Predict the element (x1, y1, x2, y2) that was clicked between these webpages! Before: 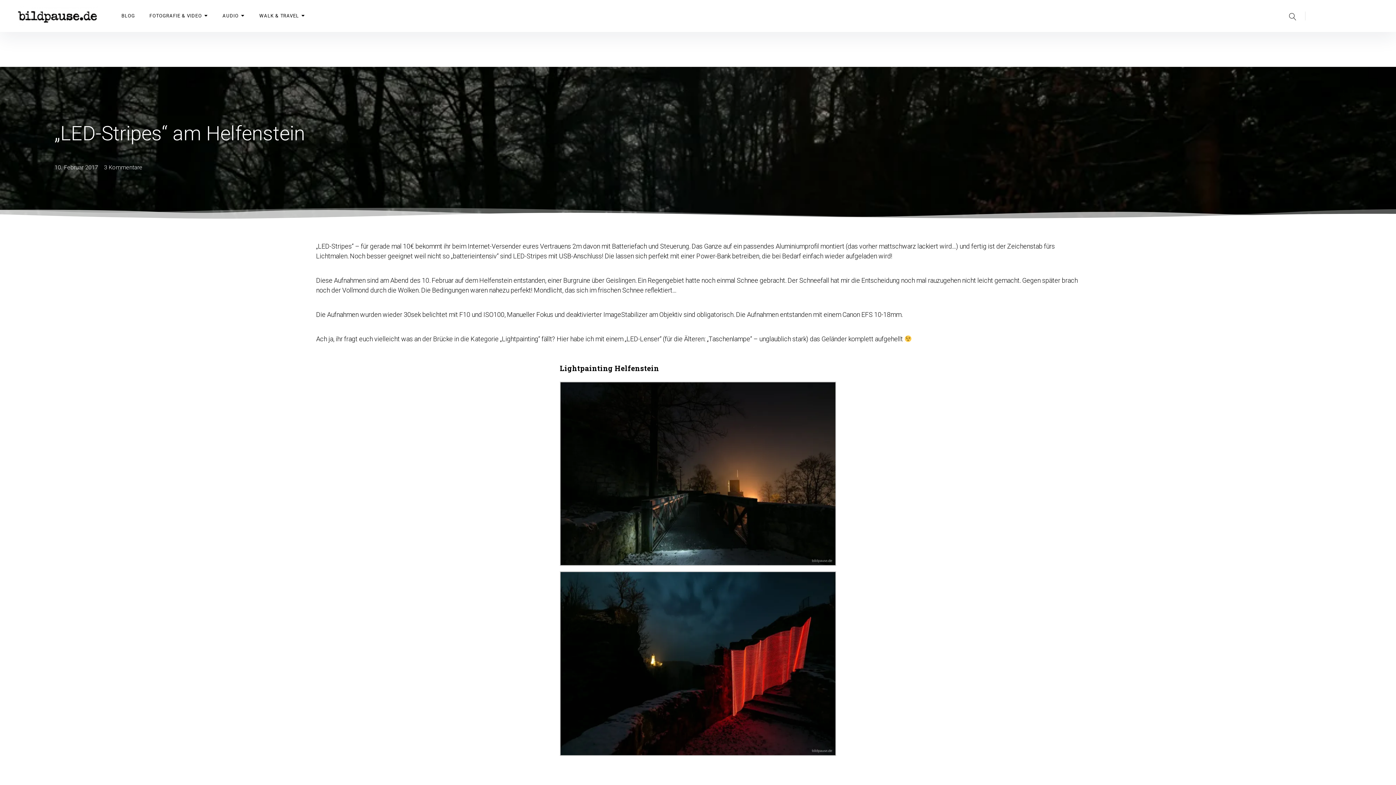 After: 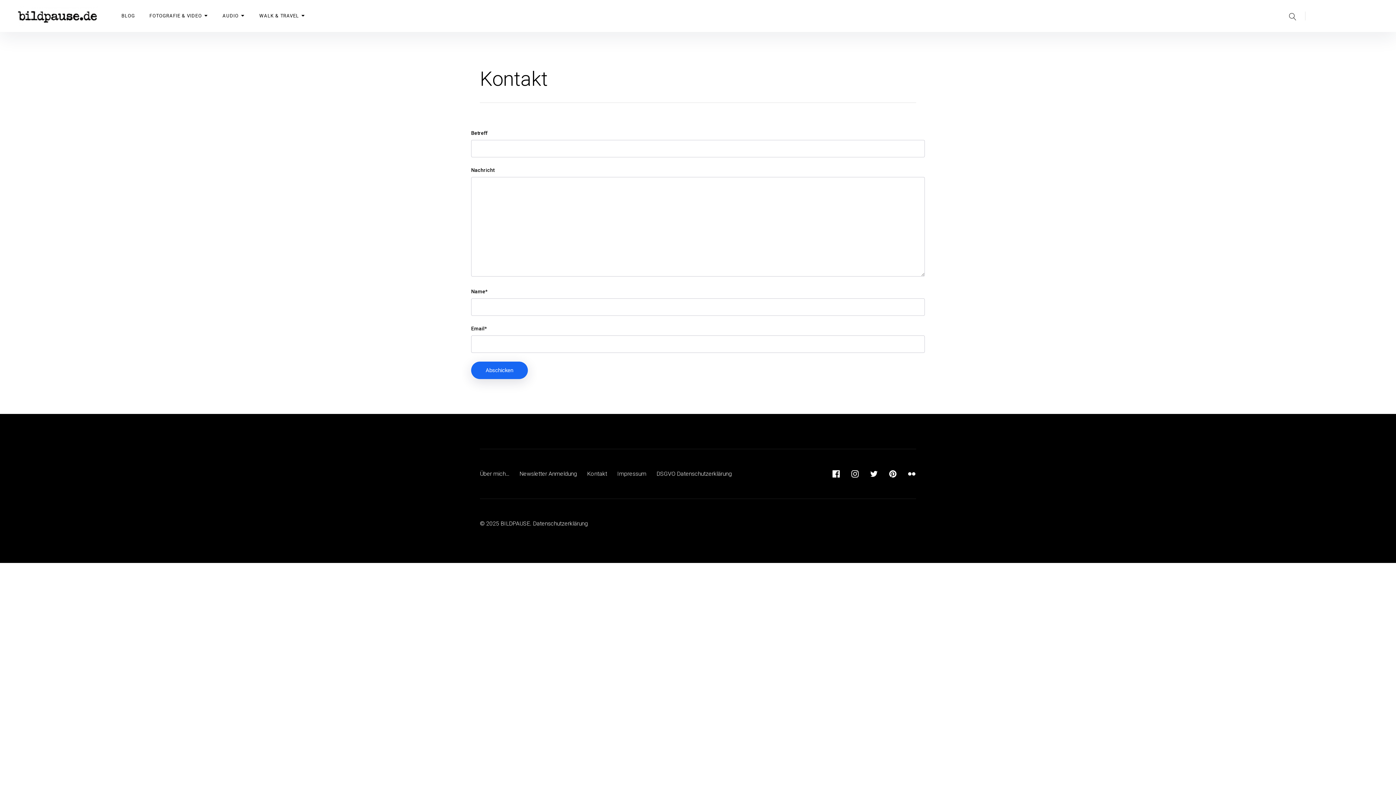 Action: label: Kontakt bbox: (1332, 35, 1341, 44)